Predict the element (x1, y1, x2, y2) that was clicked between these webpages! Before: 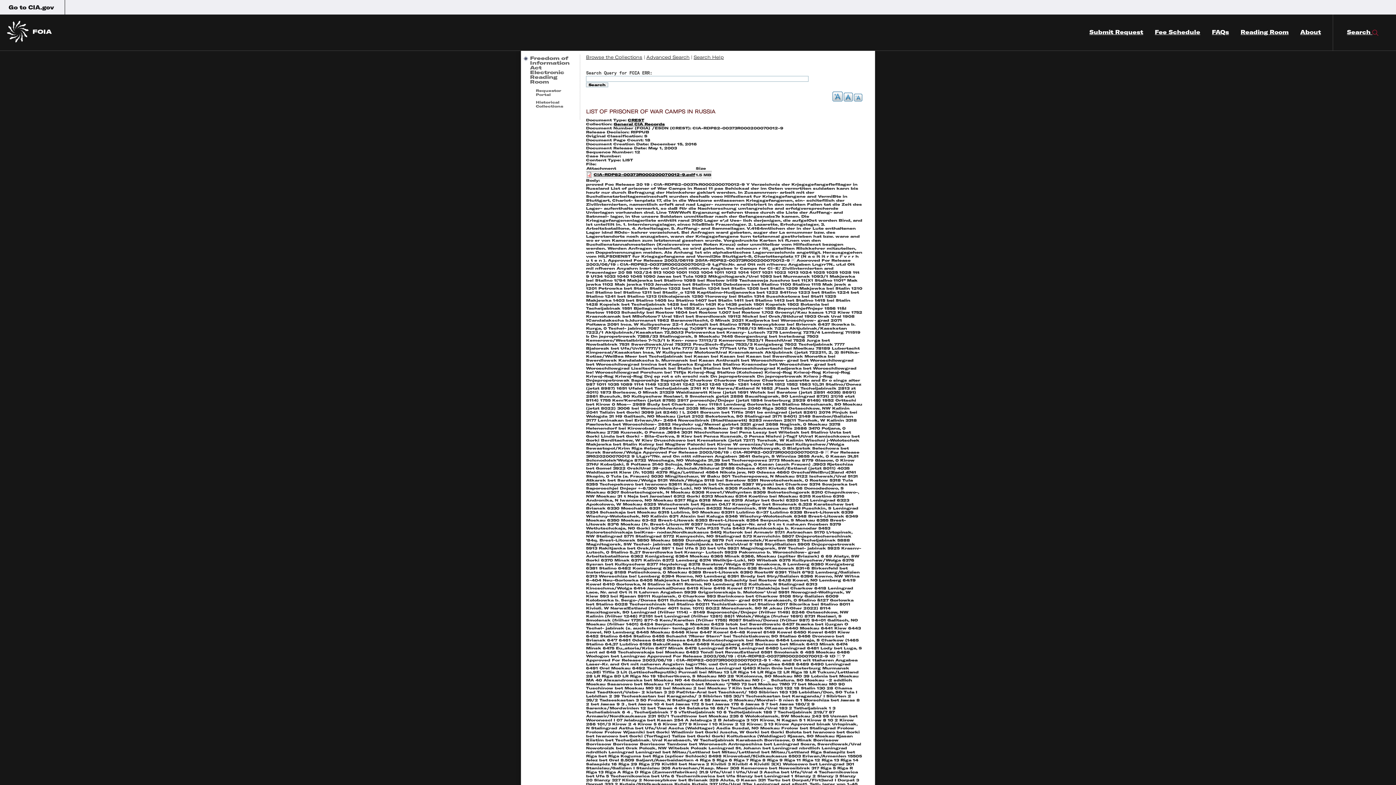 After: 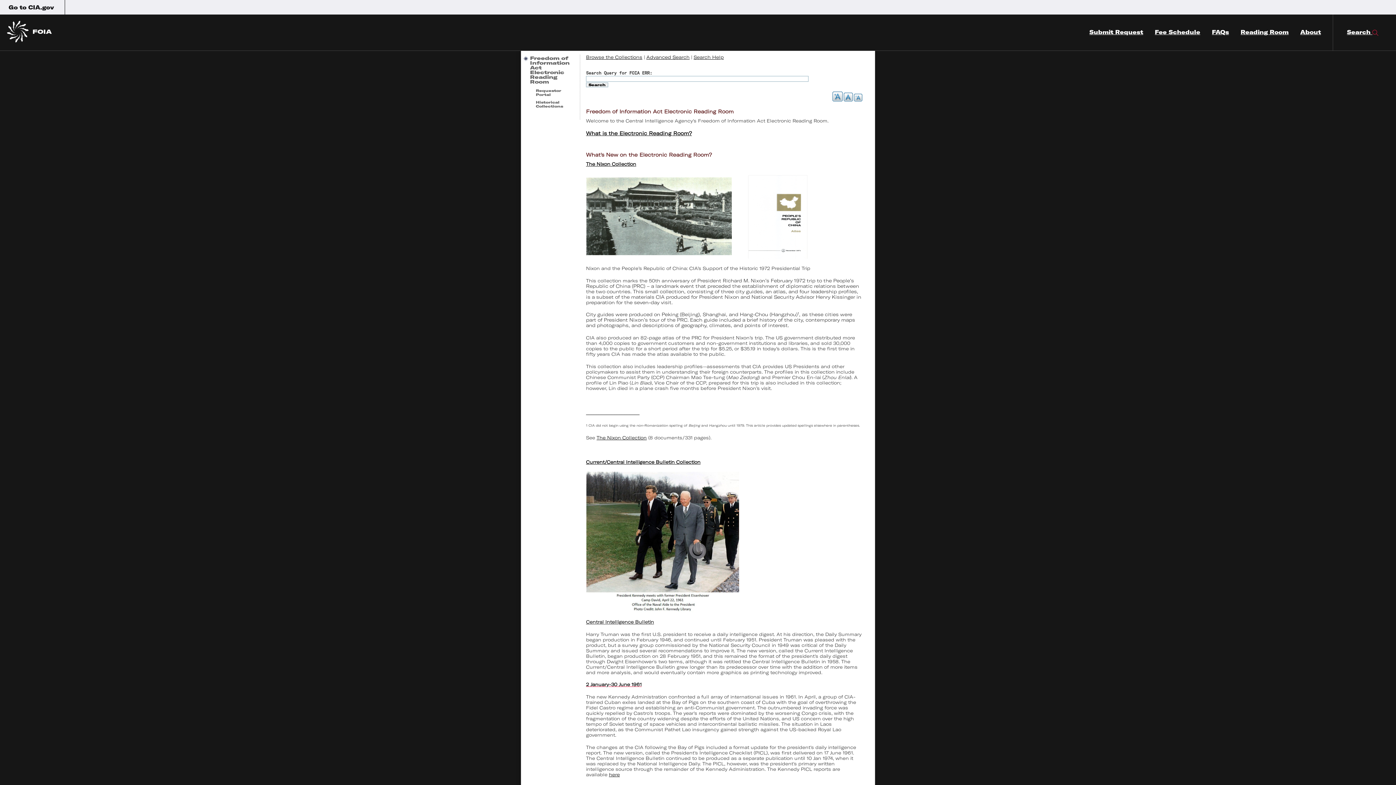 Action: label: Advanced Search bbox: (646, 54, 689, 60)